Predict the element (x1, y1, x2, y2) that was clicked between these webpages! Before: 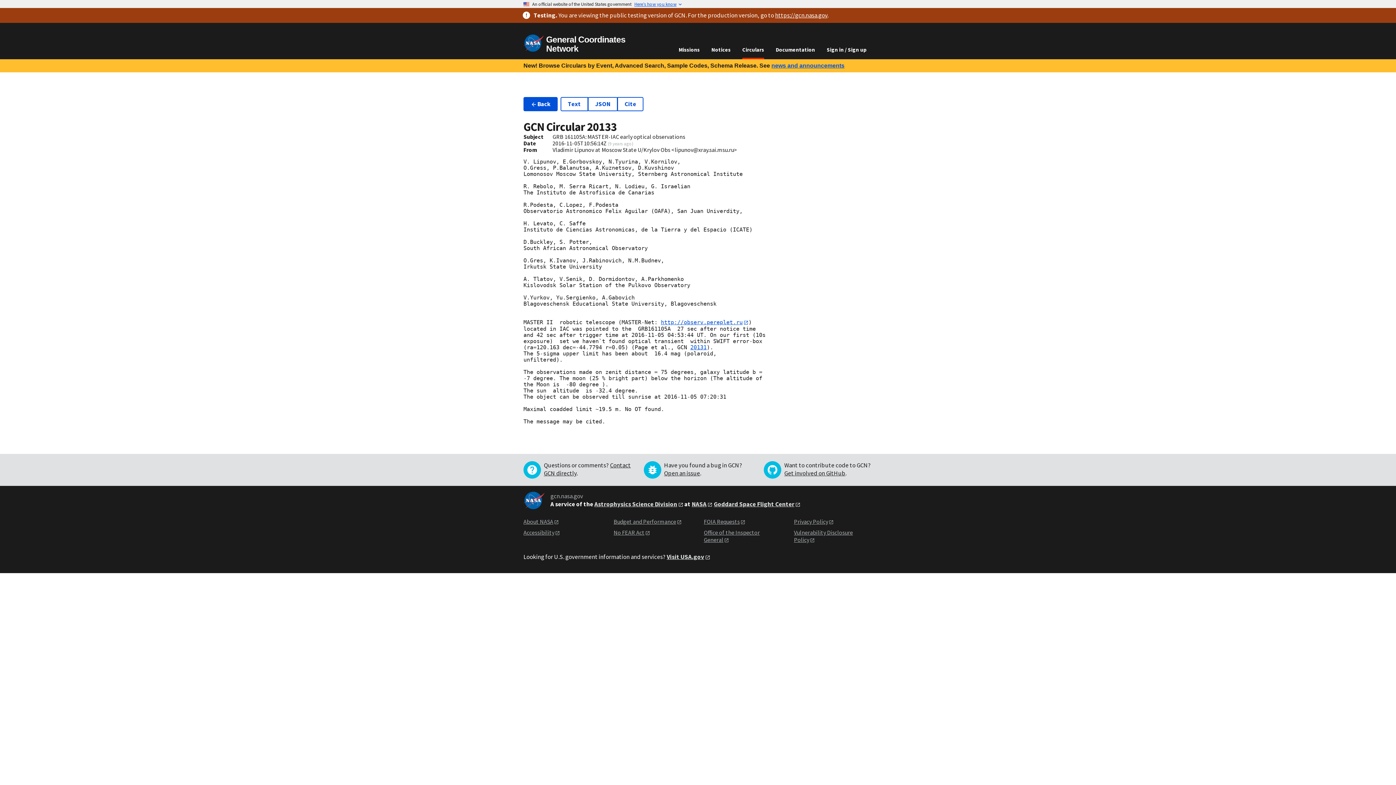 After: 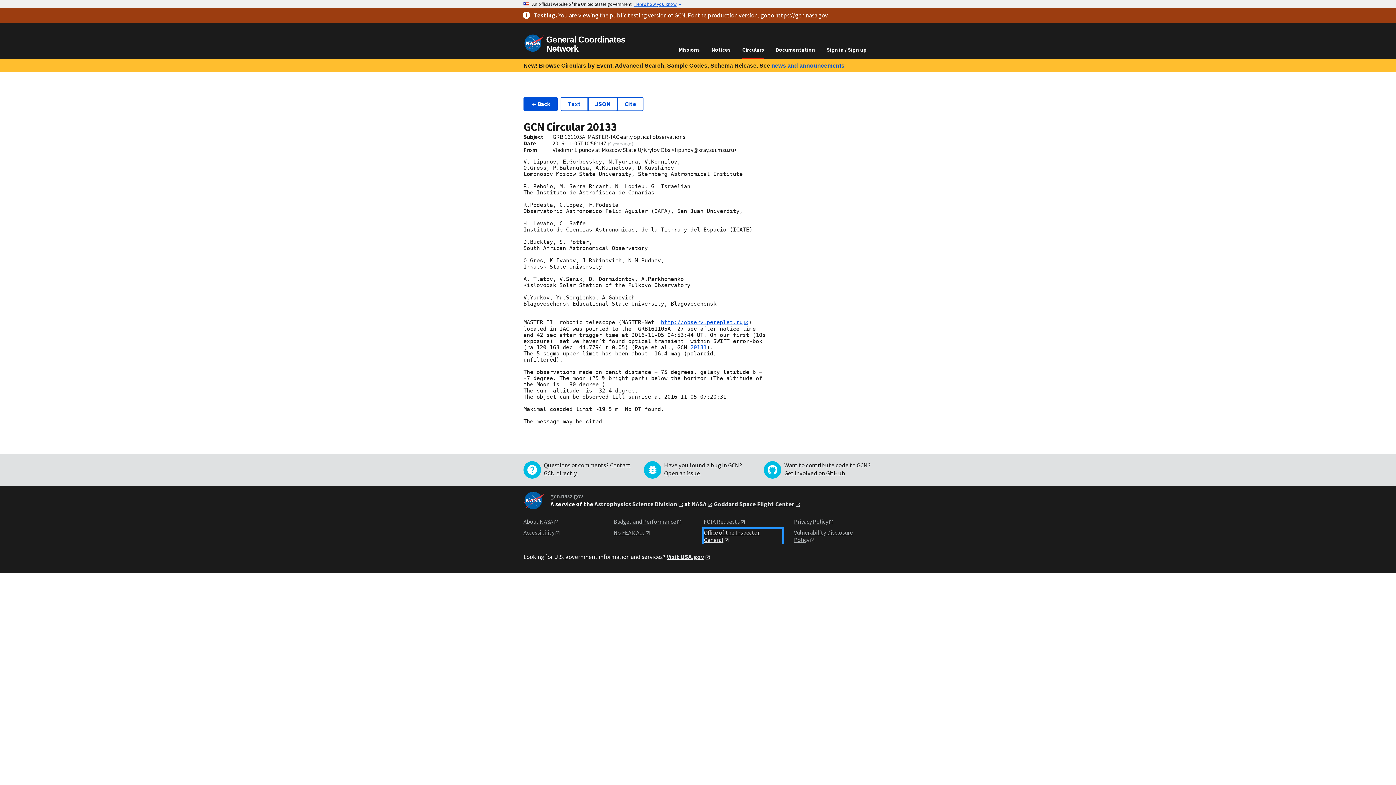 Action: label: Office of the Inspector General bbox: (704, 529, 782, 544)